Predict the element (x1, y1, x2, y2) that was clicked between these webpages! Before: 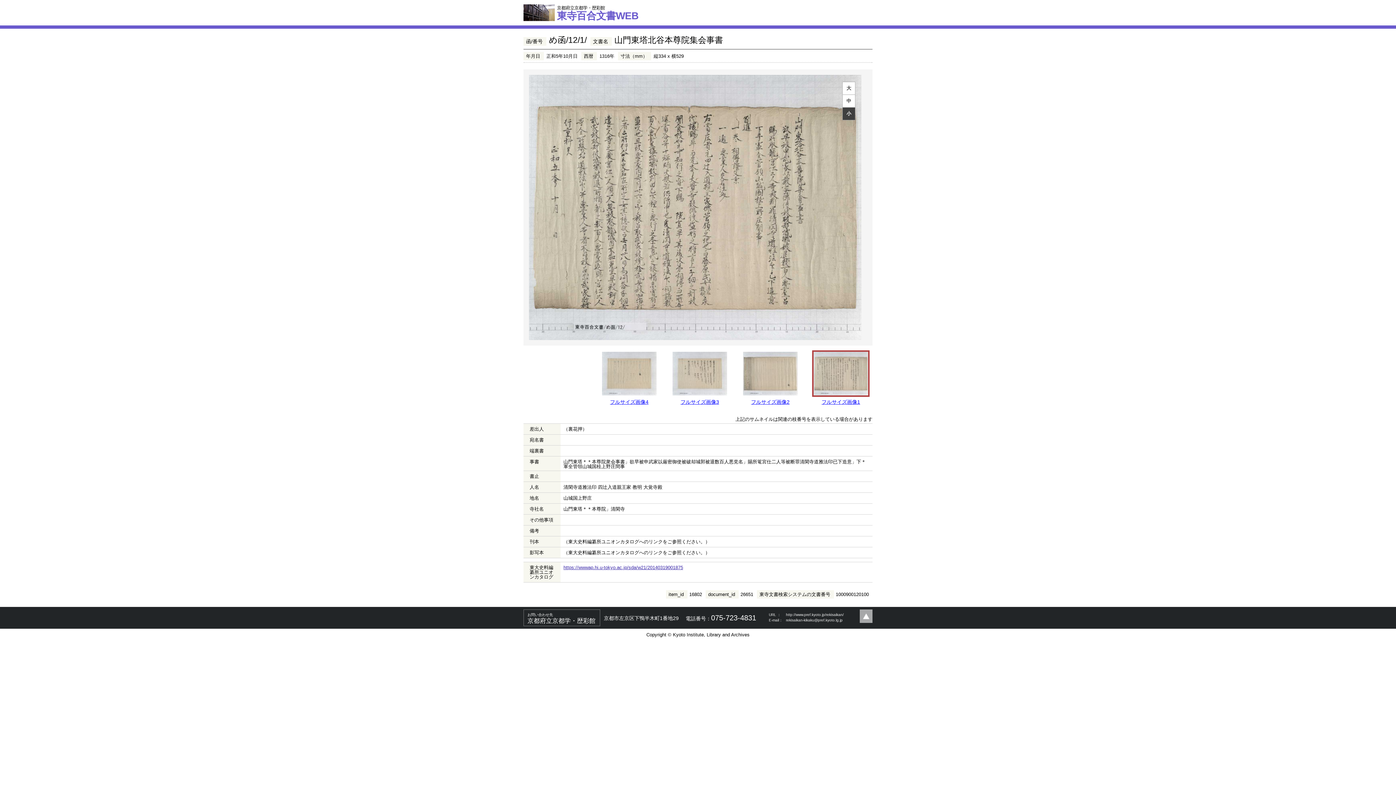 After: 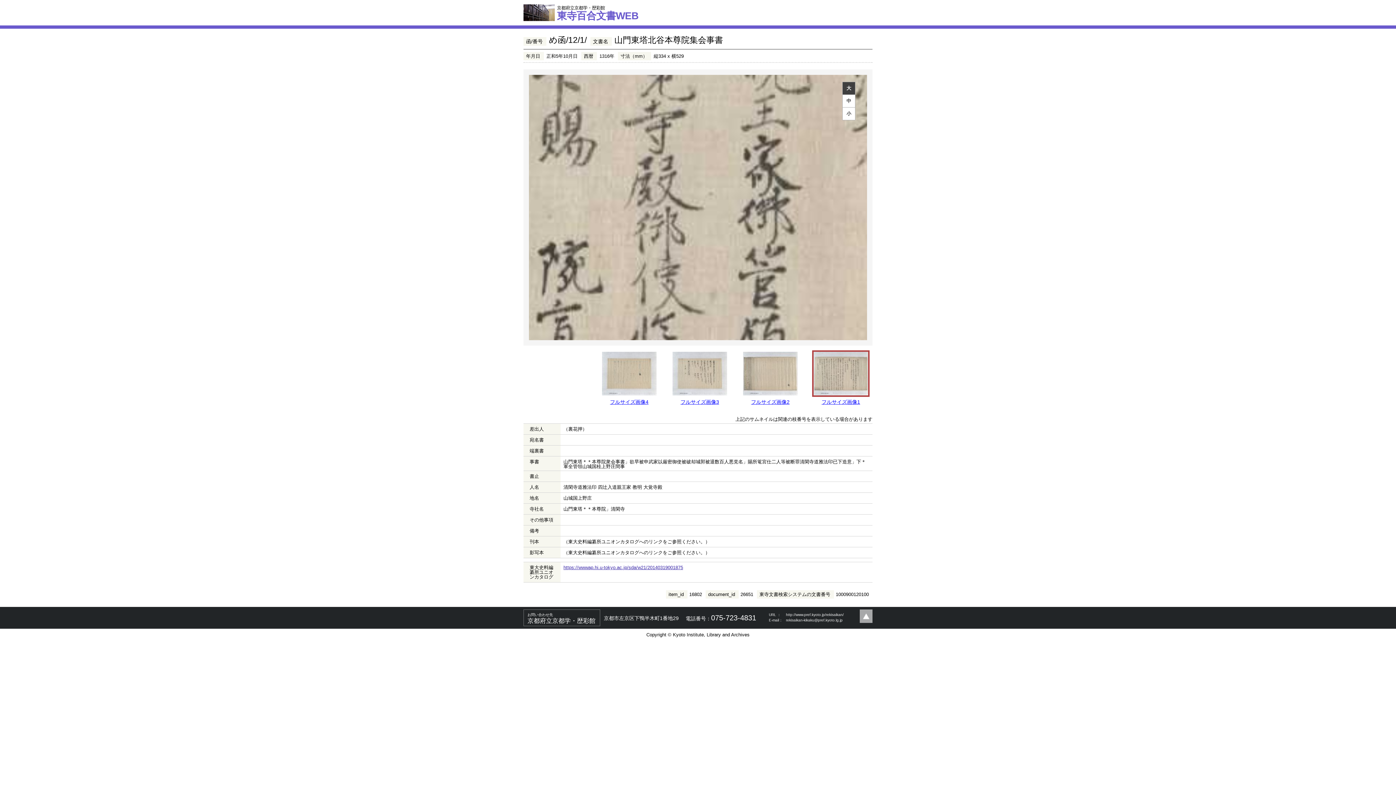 Action: bbox: (842, 82, 855, 94) label: 大